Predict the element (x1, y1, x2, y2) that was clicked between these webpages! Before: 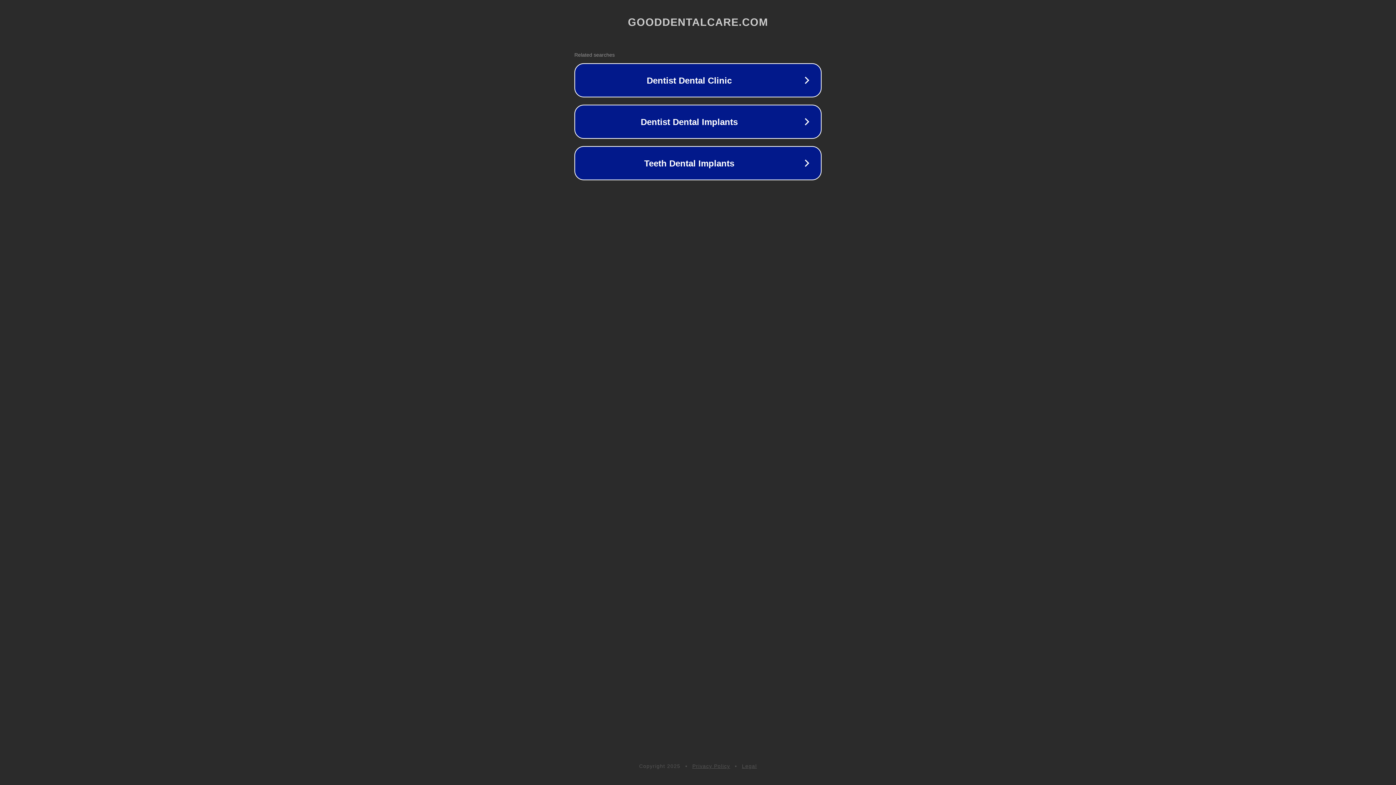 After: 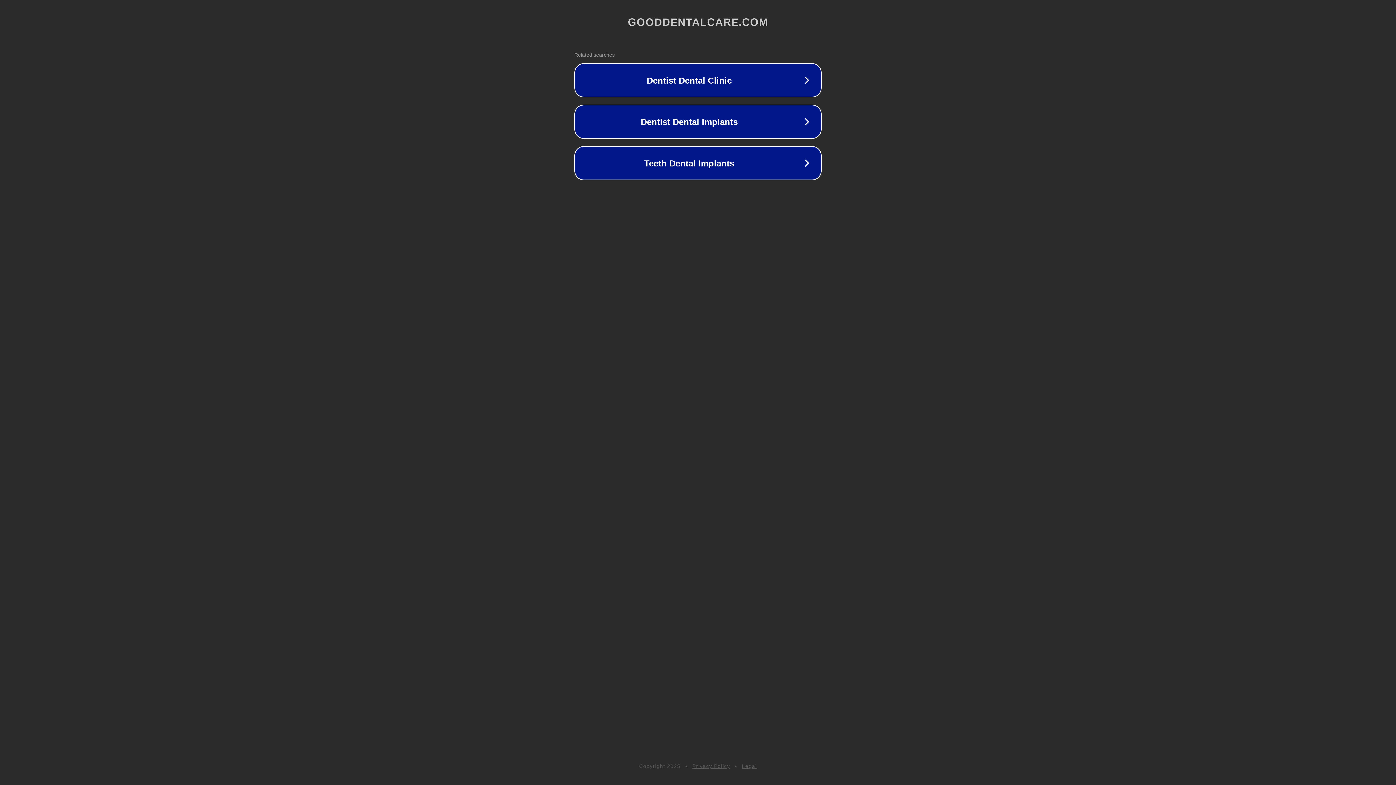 Action: label: Privacy Policy bbox: (692, 763, 730, 769)